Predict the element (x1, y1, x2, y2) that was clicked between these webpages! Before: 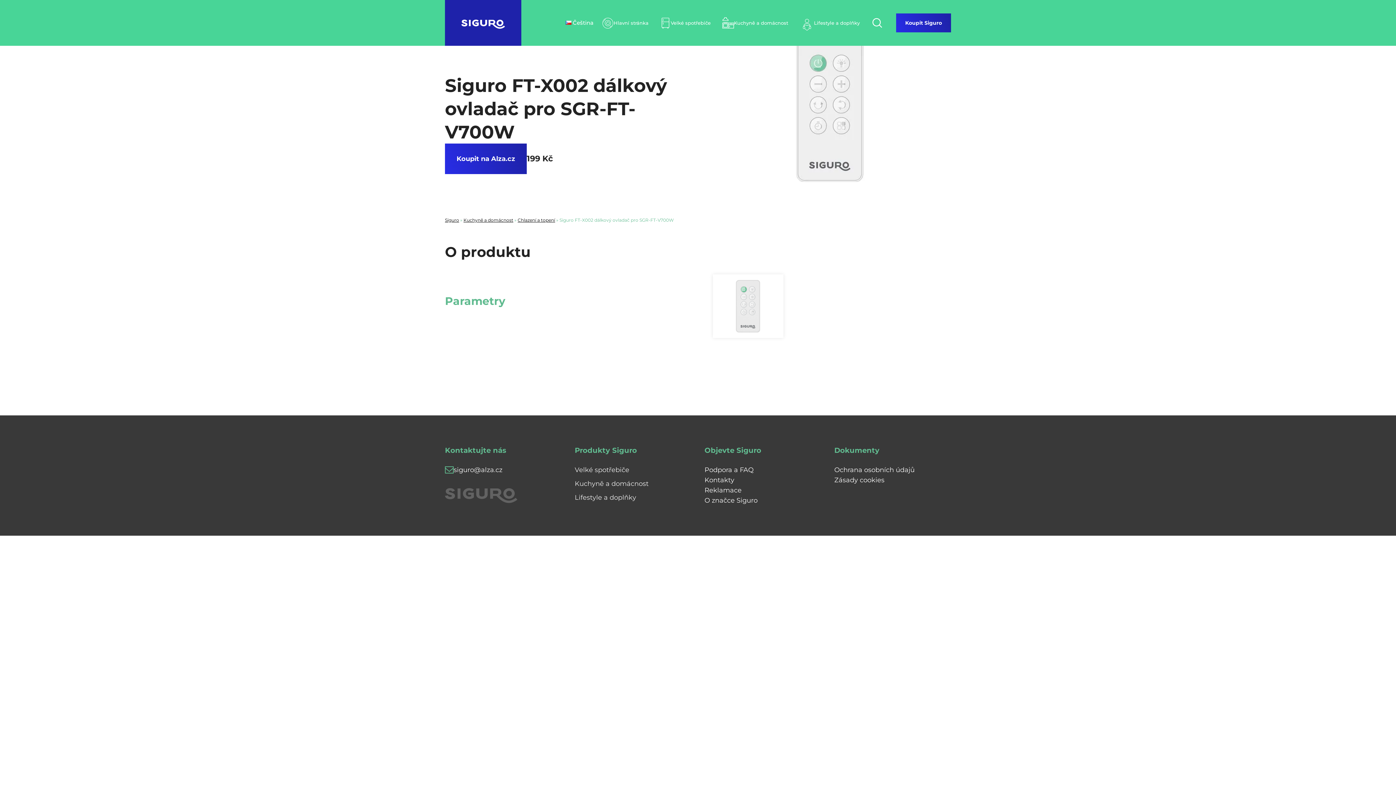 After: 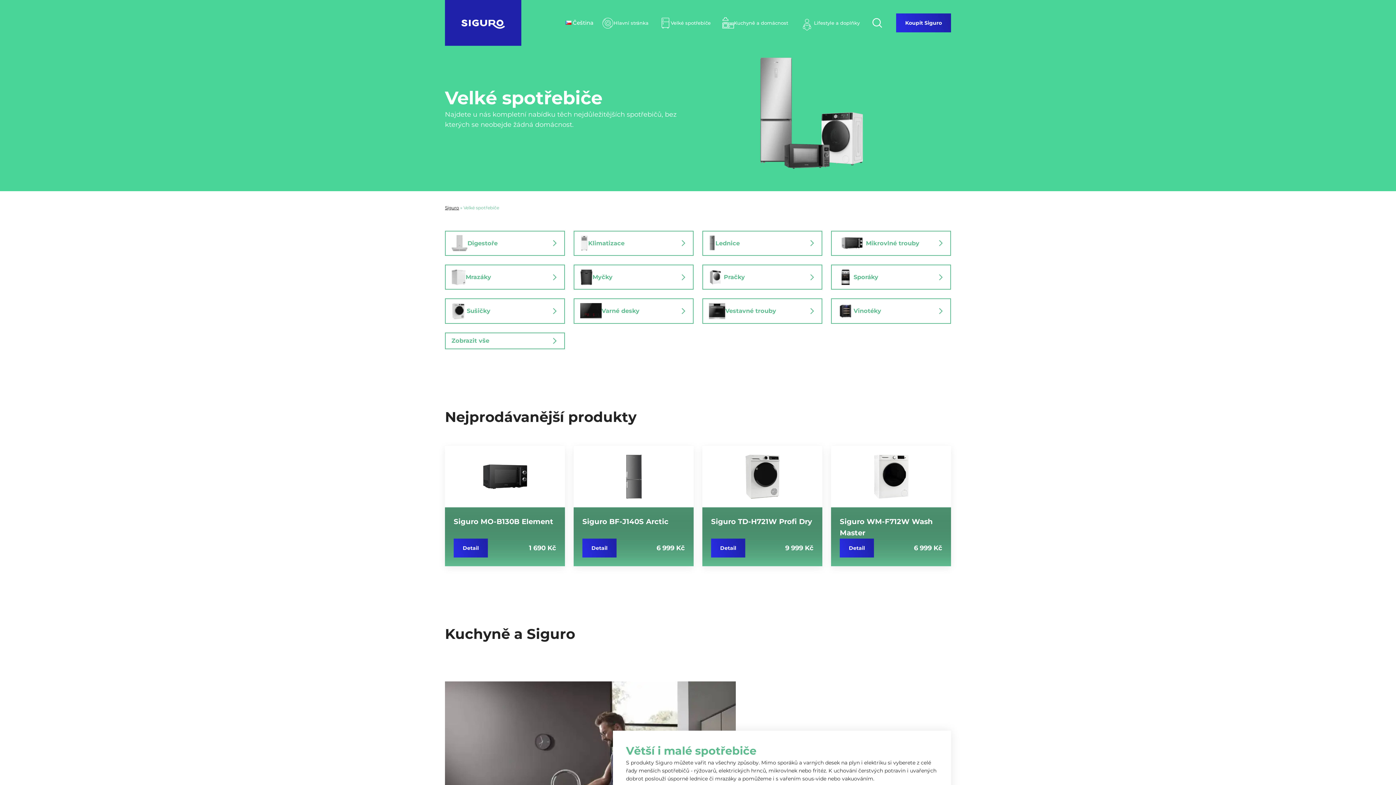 Action: label: Velké spotřebiče bbox: (654, 0, 716, 45)